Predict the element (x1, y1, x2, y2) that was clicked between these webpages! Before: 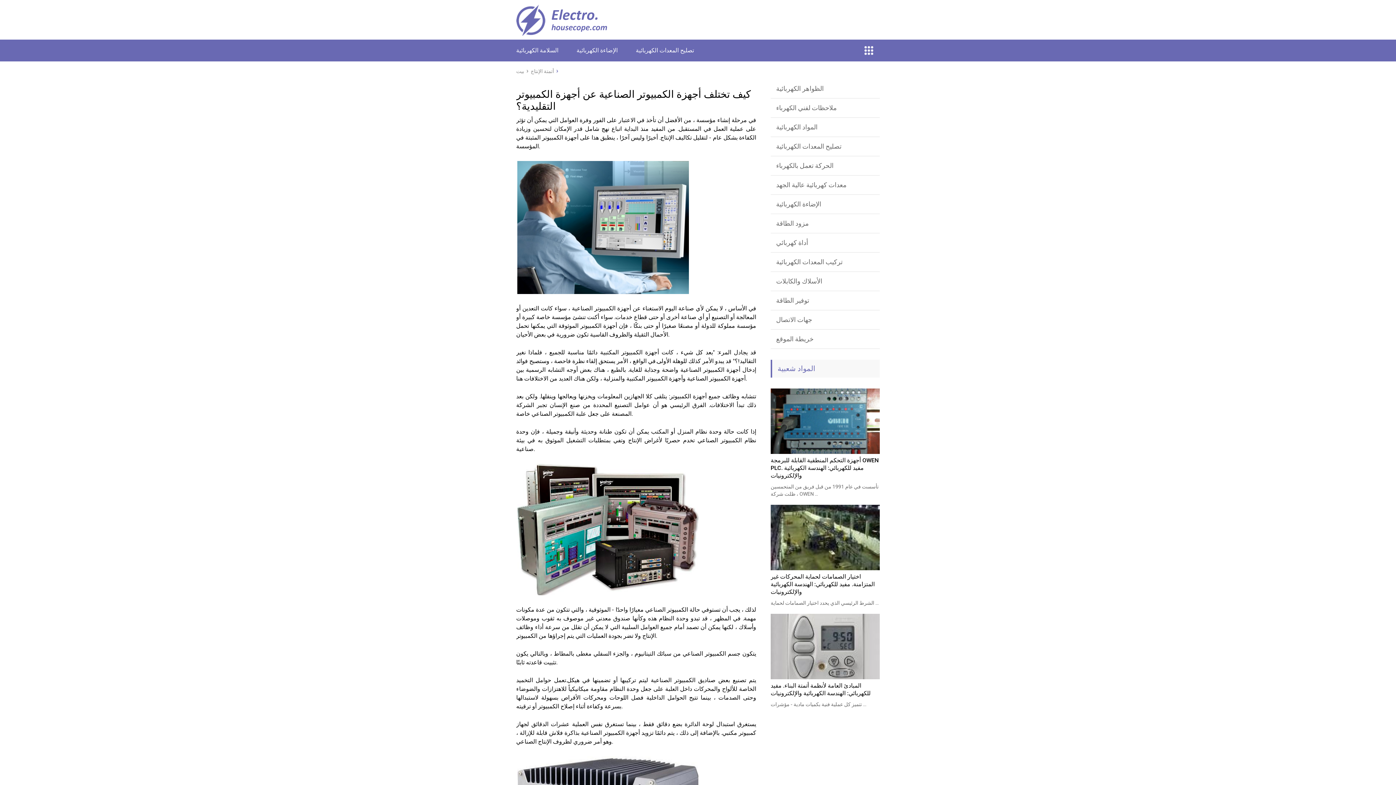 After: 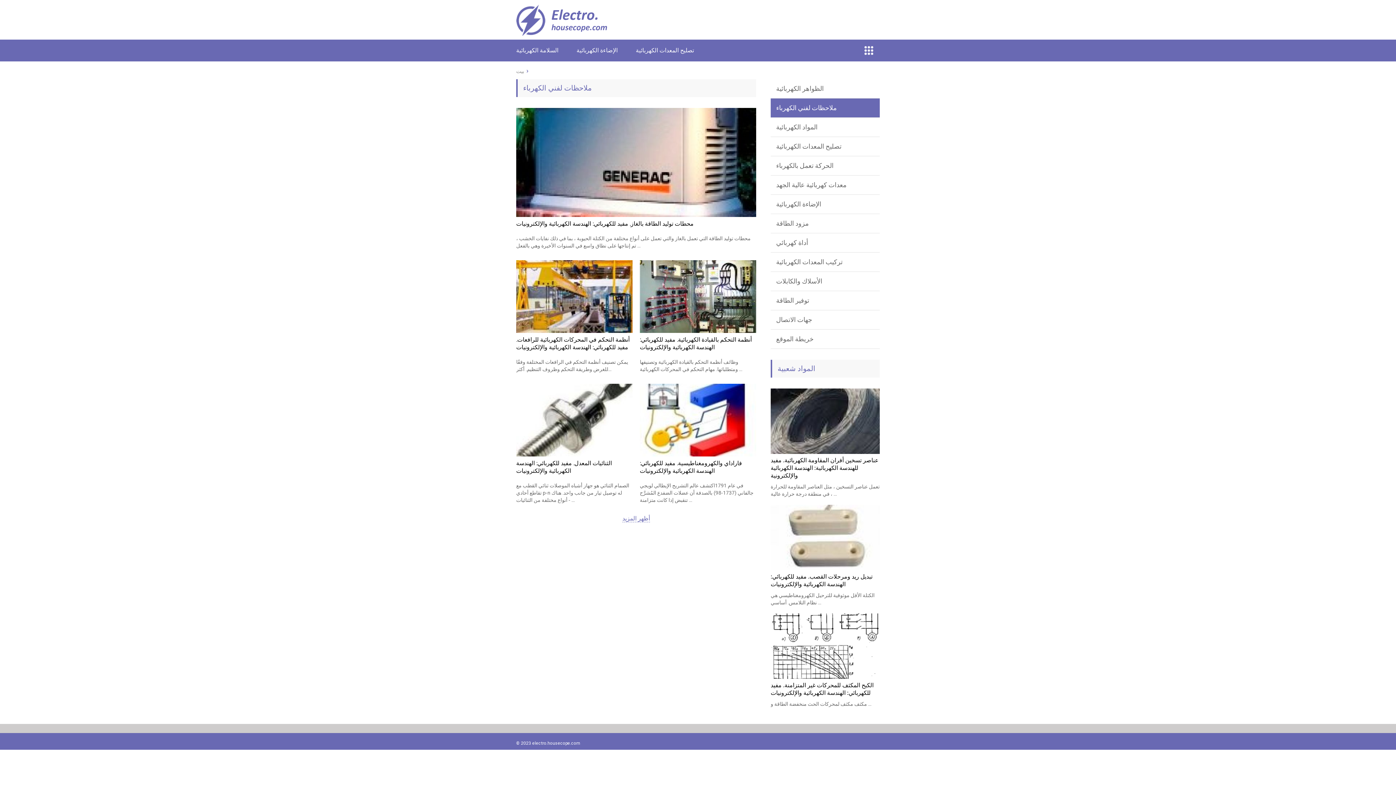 Action: label: ملاحظات لفني الكهرباء bbox: (770, 98, 880, 117)